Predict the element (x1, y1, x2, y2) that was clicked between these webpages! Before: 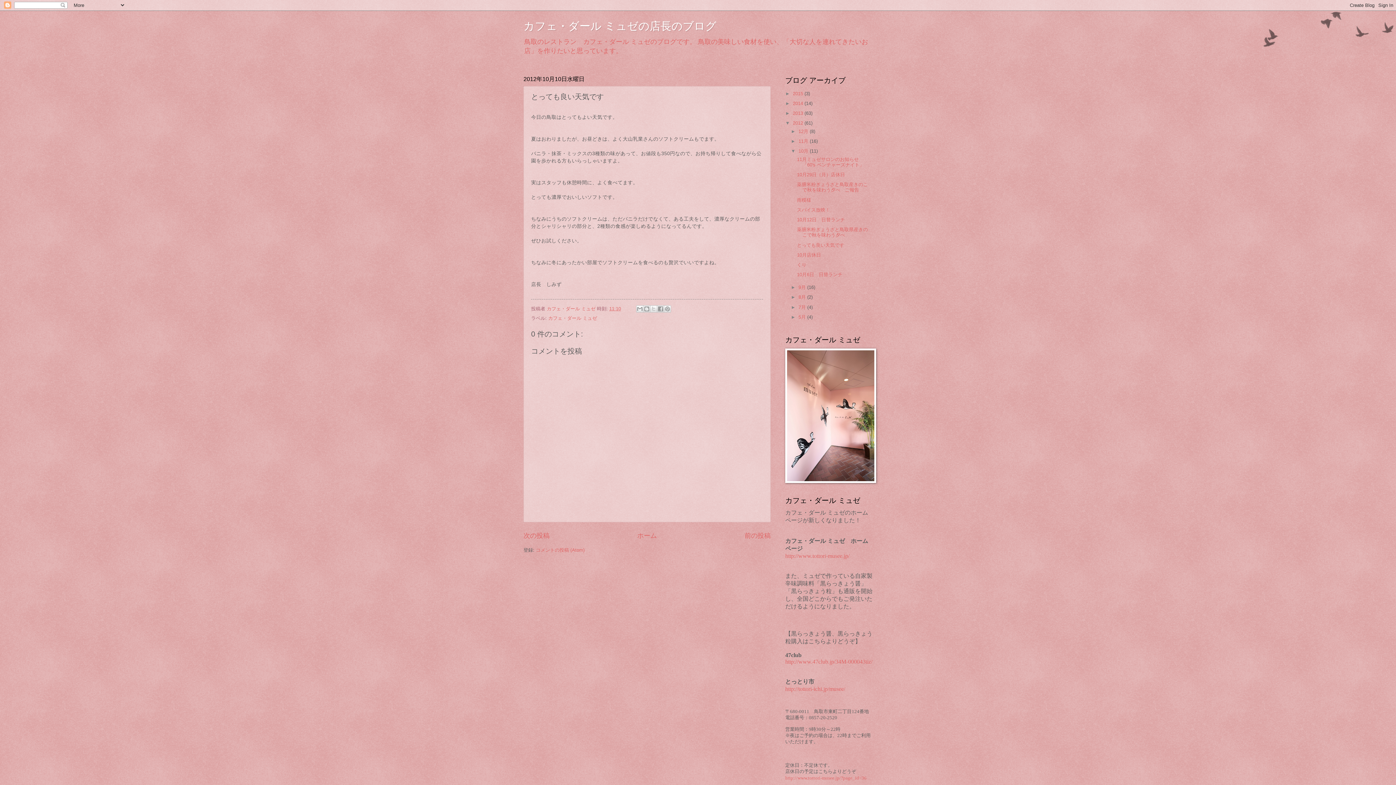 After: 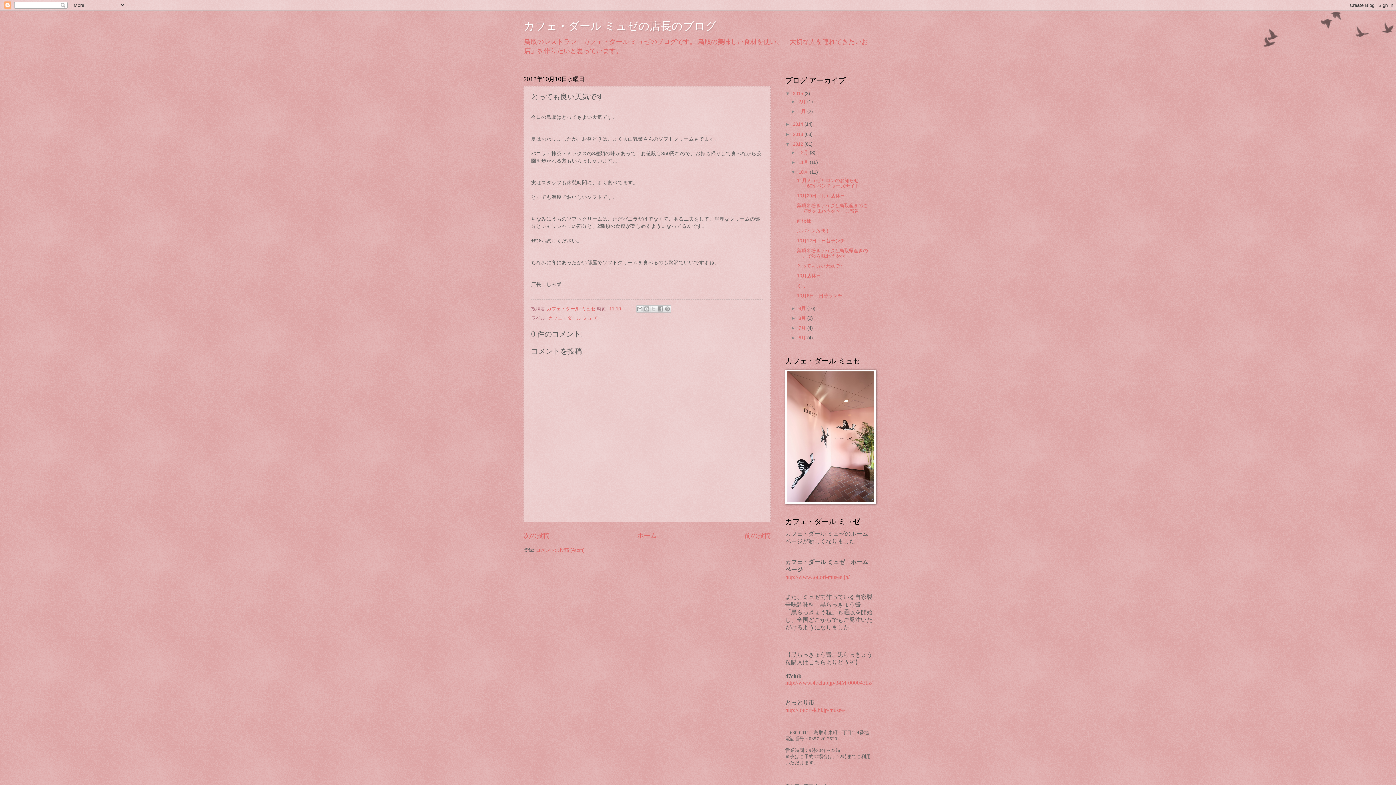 Action: label: ►   bbox: (785, 90, 793, 96)